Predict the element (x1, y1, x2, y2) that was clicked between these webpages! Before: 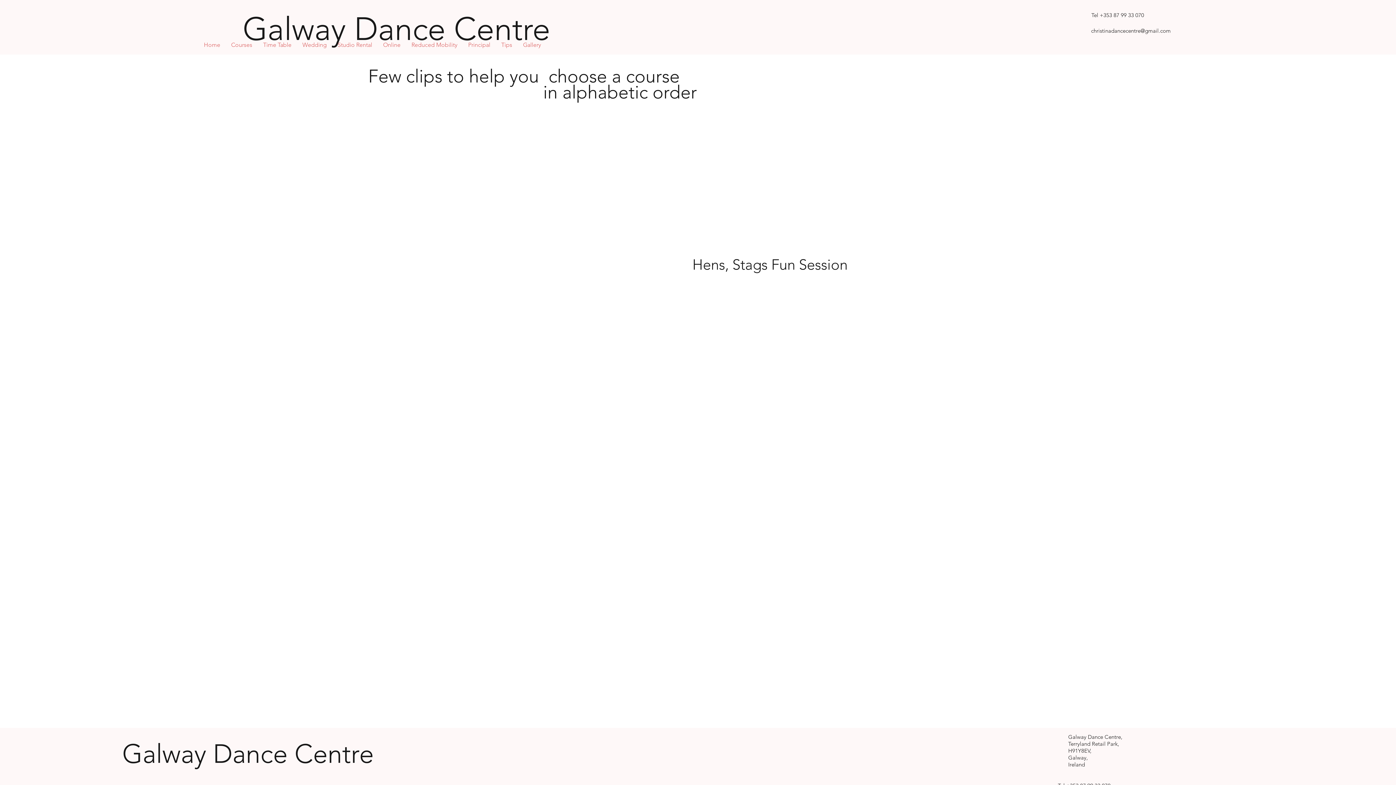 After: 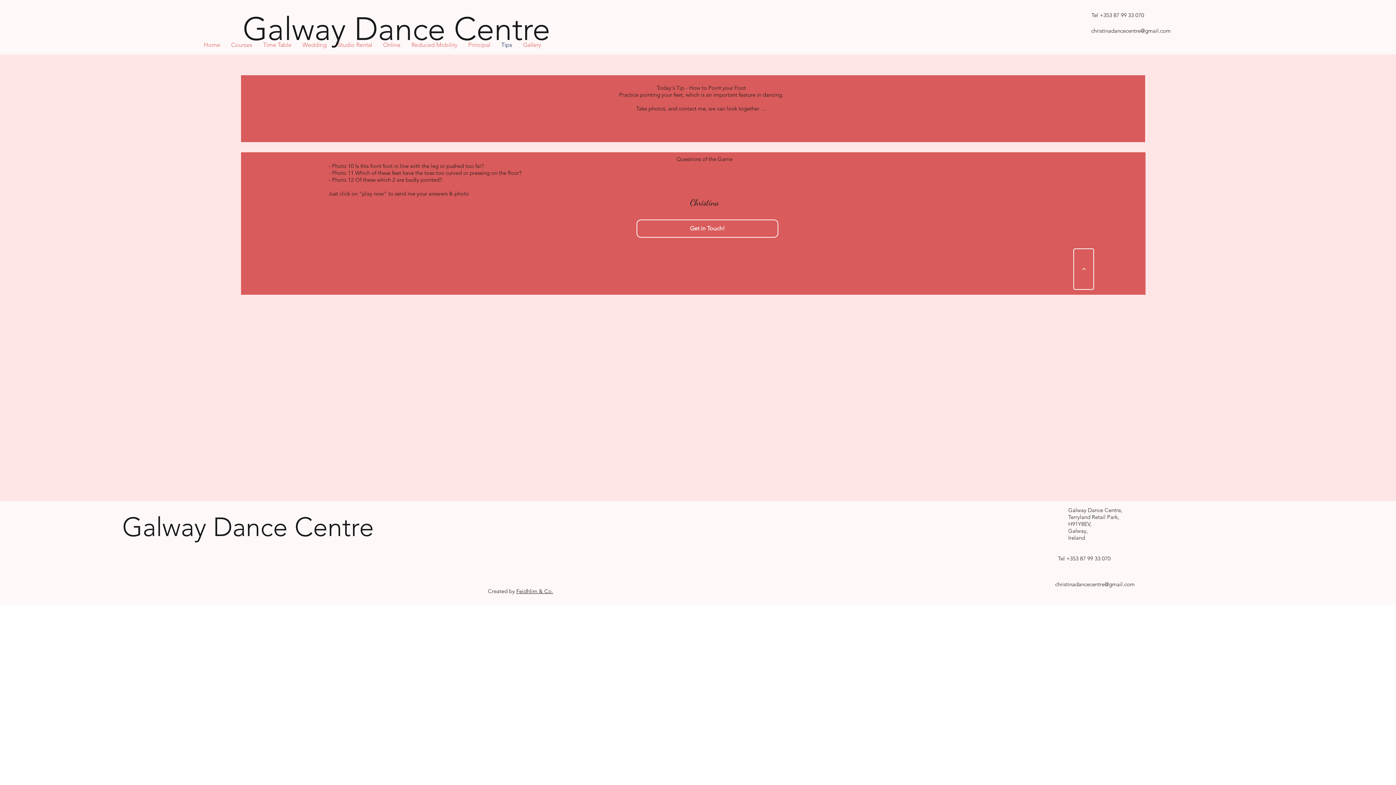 Action: bbox: (495, 36, 517, 52) label: Tips